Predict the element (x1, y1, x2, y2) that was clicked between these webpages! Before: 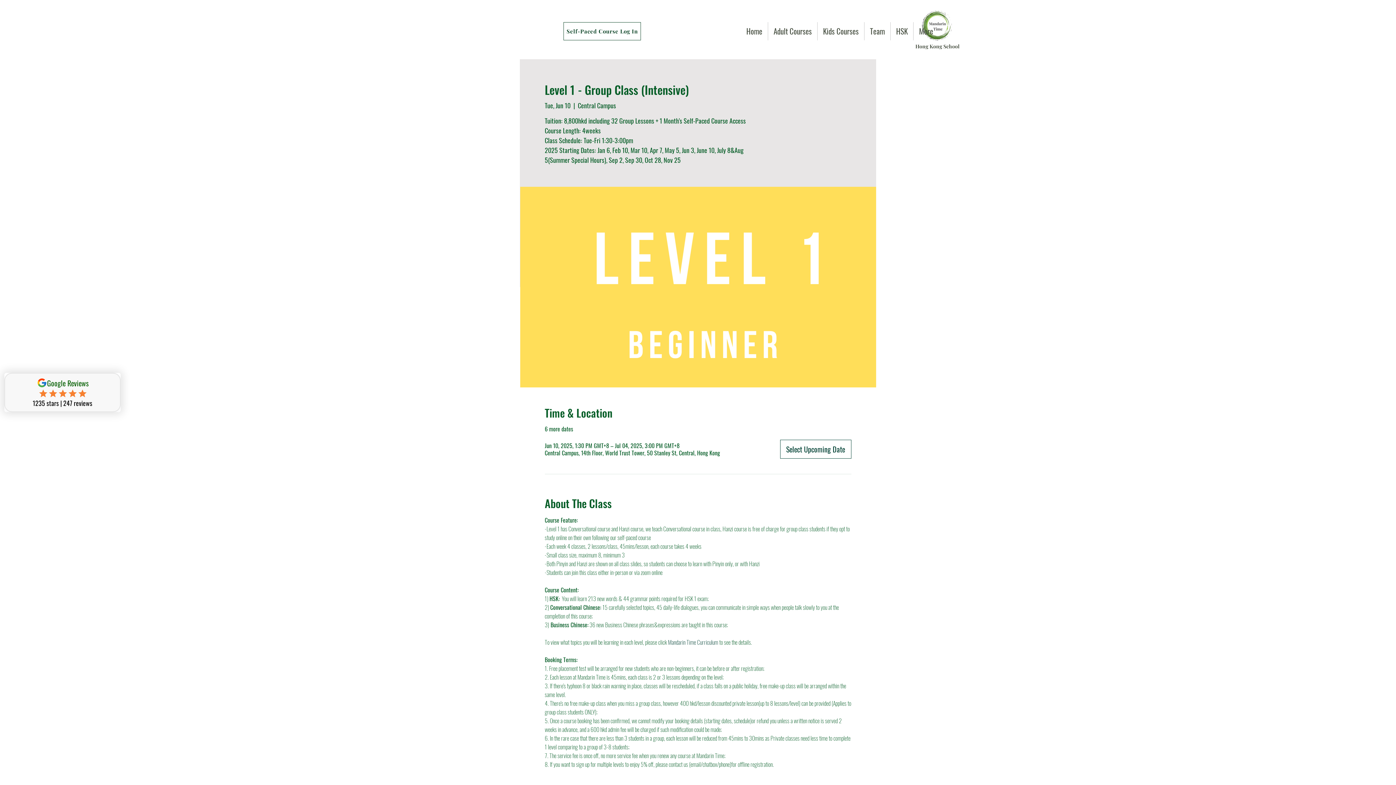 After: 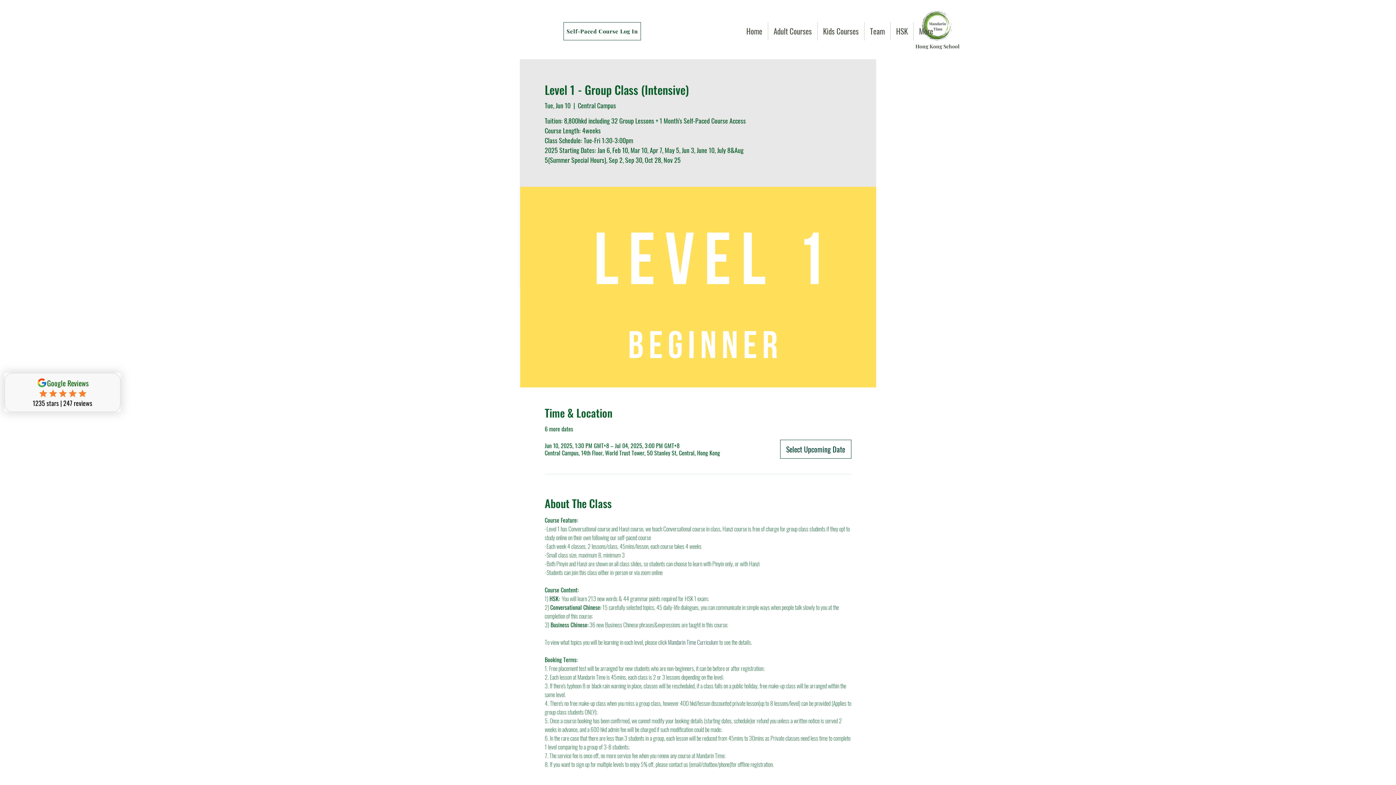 Action: label: Mandarin Time Curriculum bbox: (668, 638, 718, 646)